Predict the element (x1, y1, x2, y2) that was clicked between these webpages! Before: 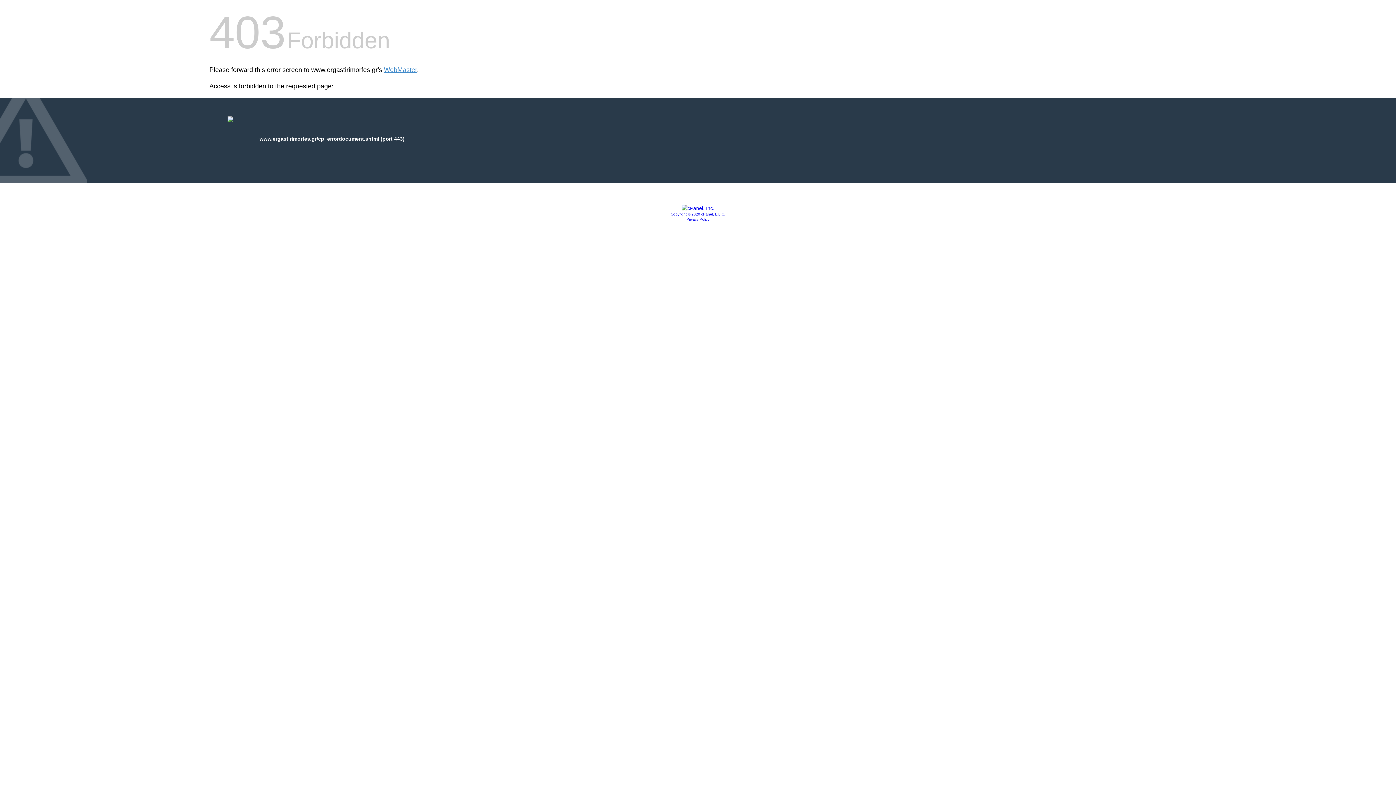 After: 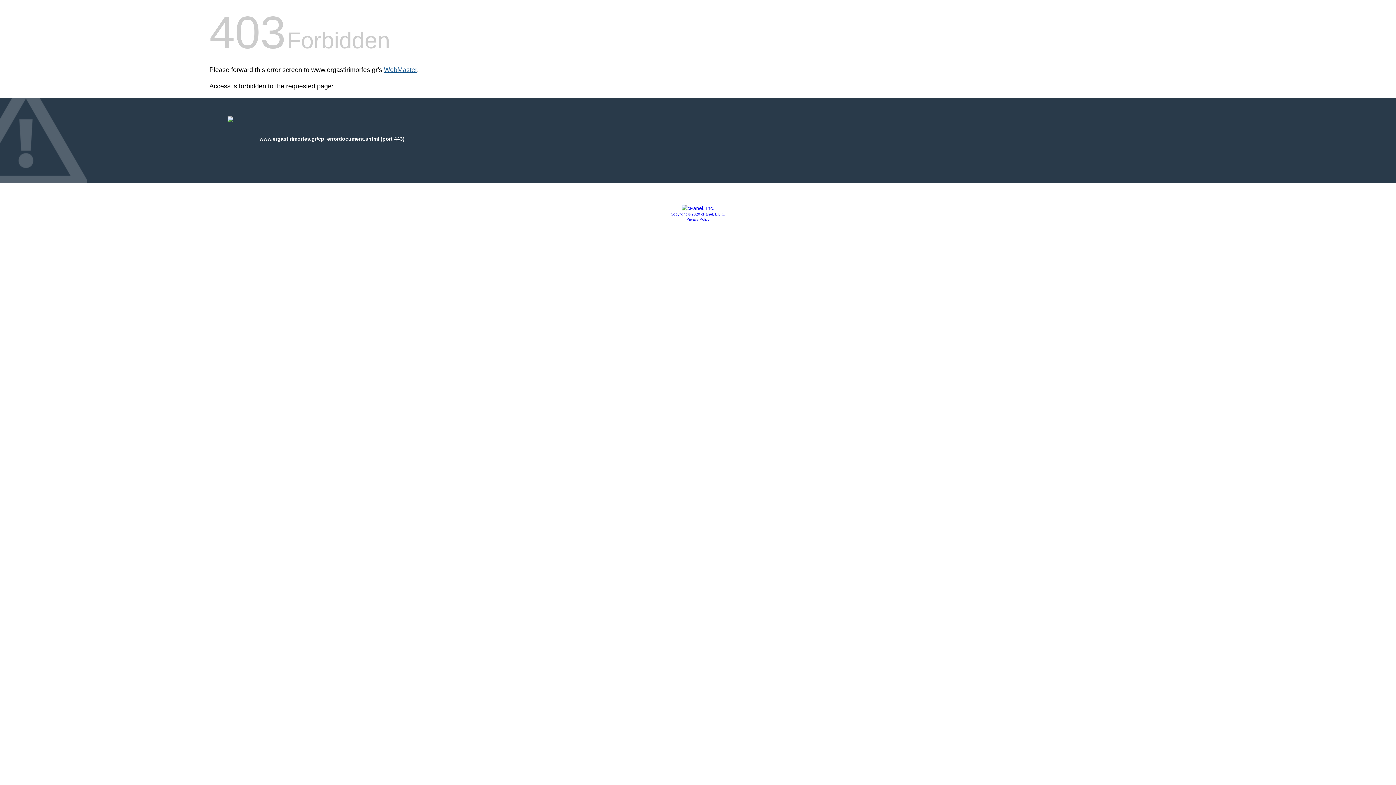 Action: label: WebMaster bbox: (384, 66, 417, 73)